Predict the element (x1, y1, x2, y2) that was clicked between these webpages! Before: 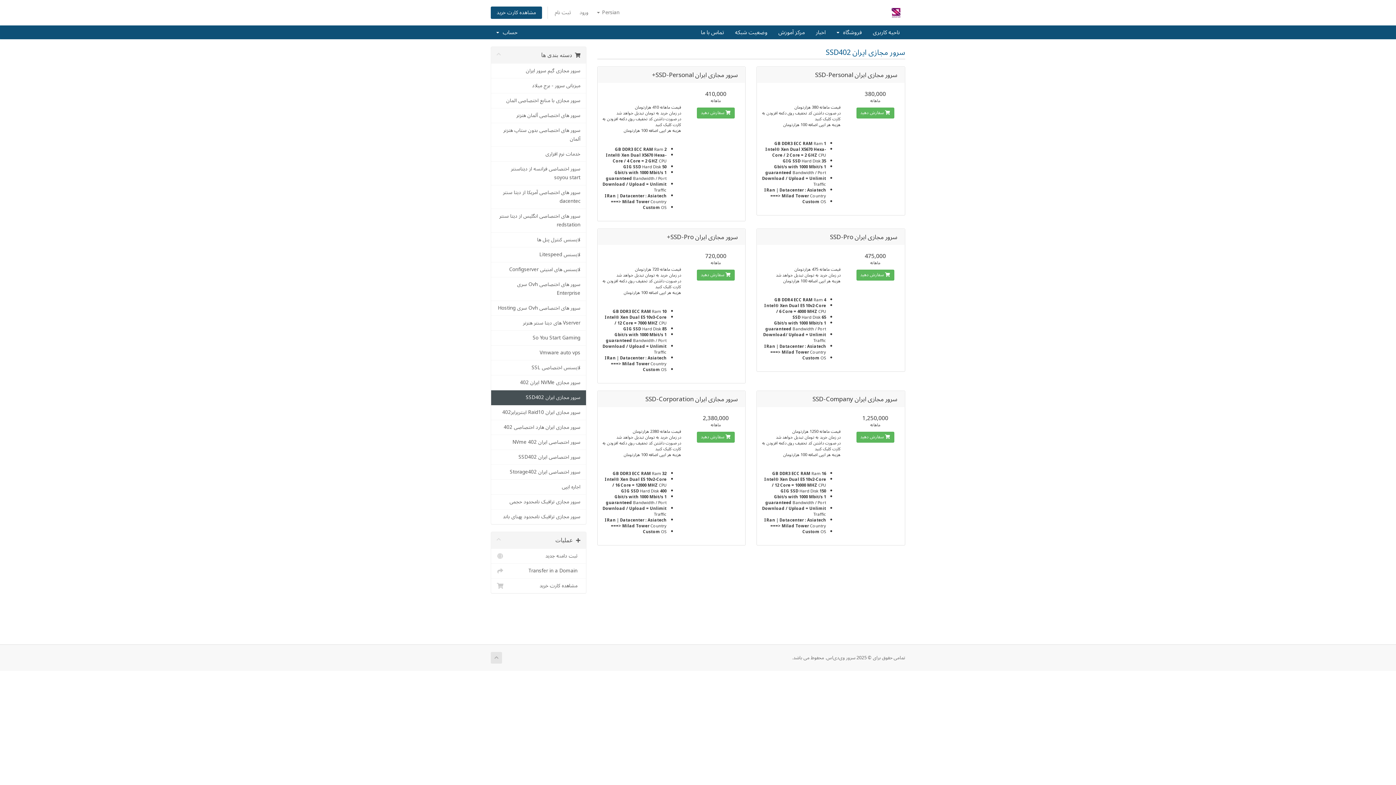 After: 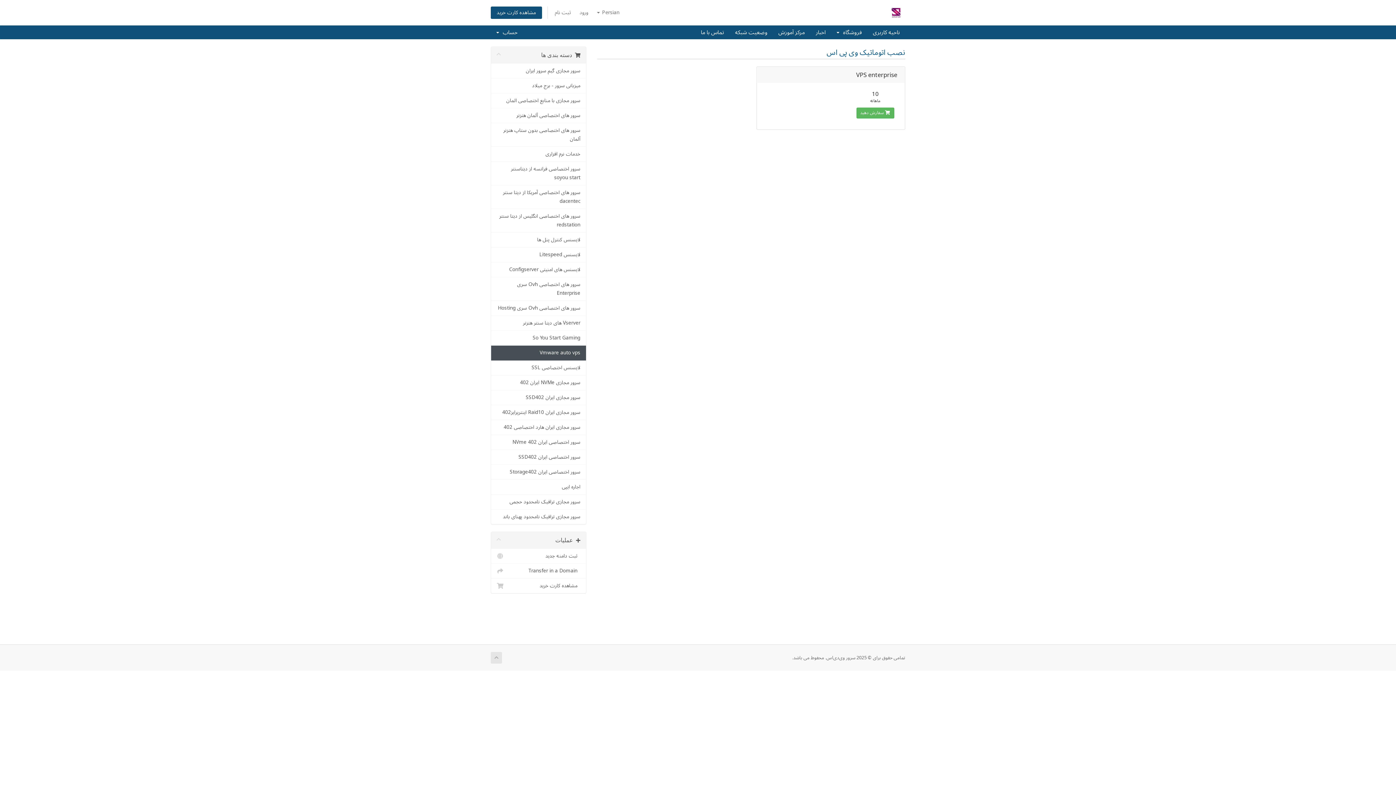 Action: label: Vmware auto vps bbox: (491, 345, 586, 360)